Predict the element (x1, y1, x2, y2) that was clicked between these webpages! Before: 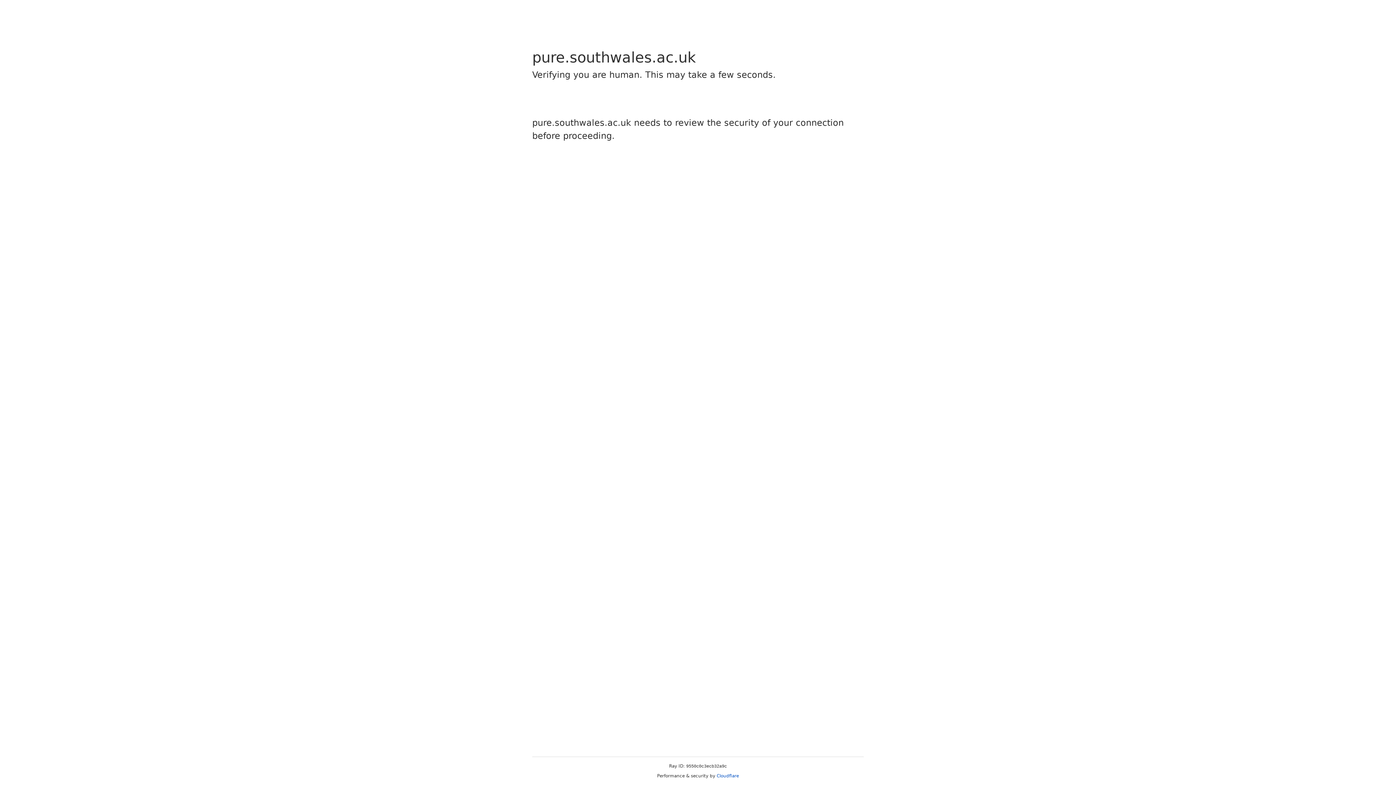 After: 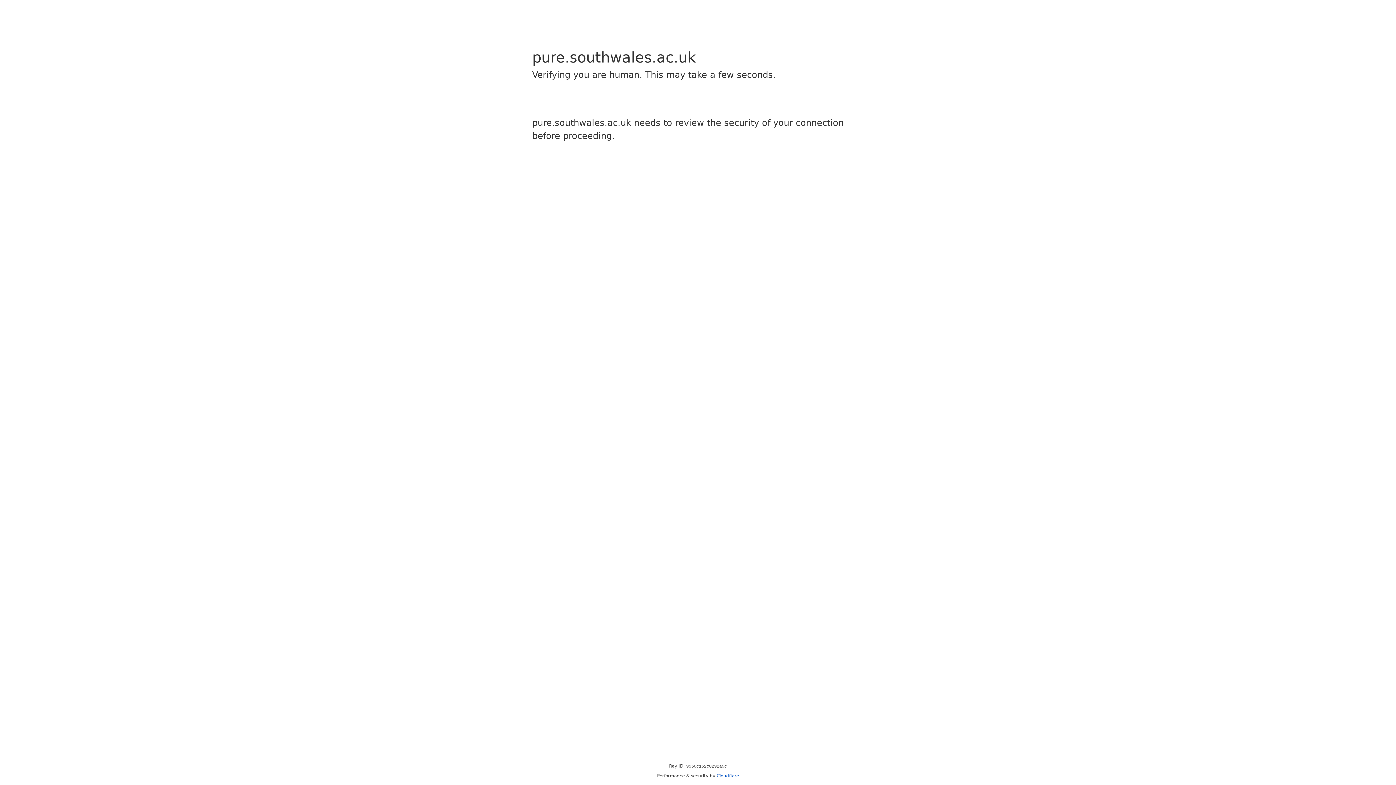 Action: bbox: (716, 773, 739, 778) label: Cloudflare